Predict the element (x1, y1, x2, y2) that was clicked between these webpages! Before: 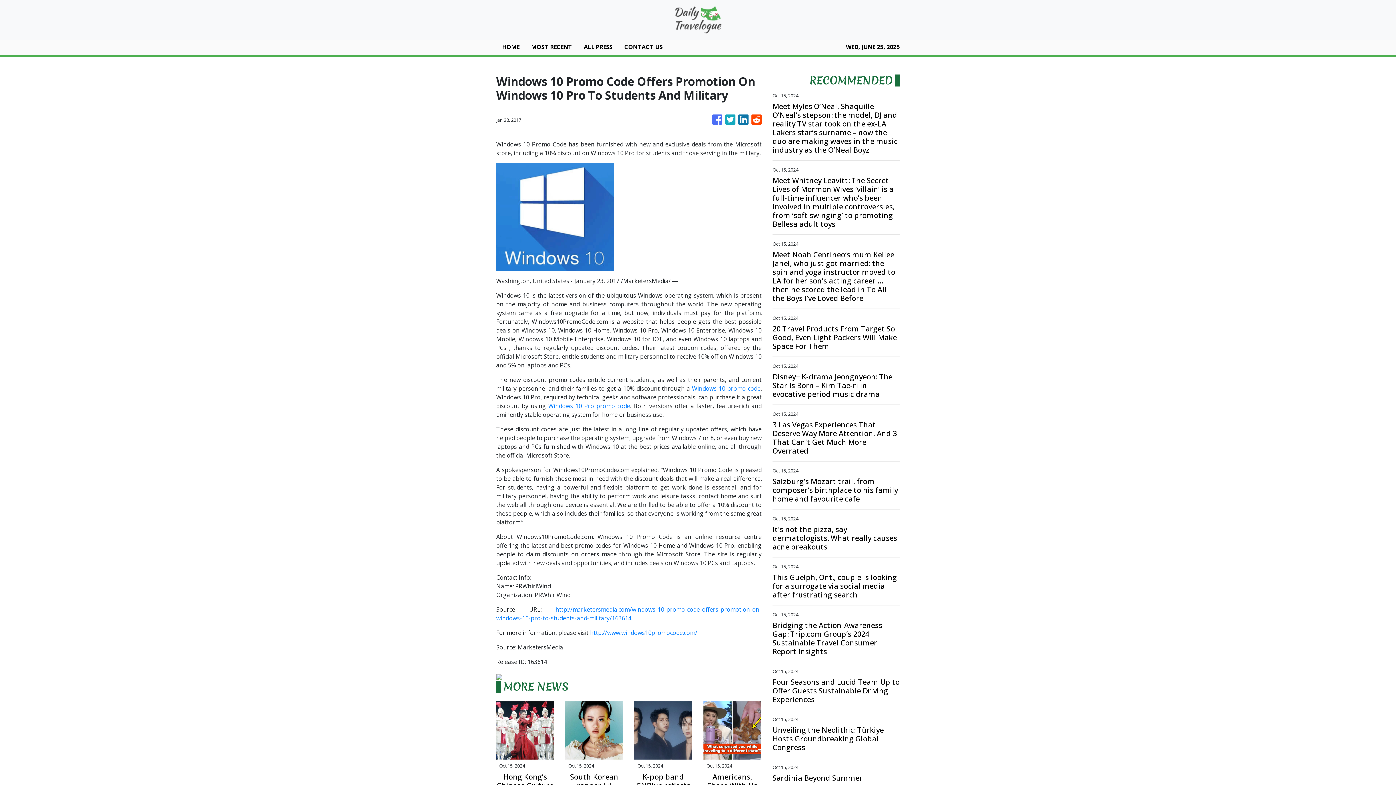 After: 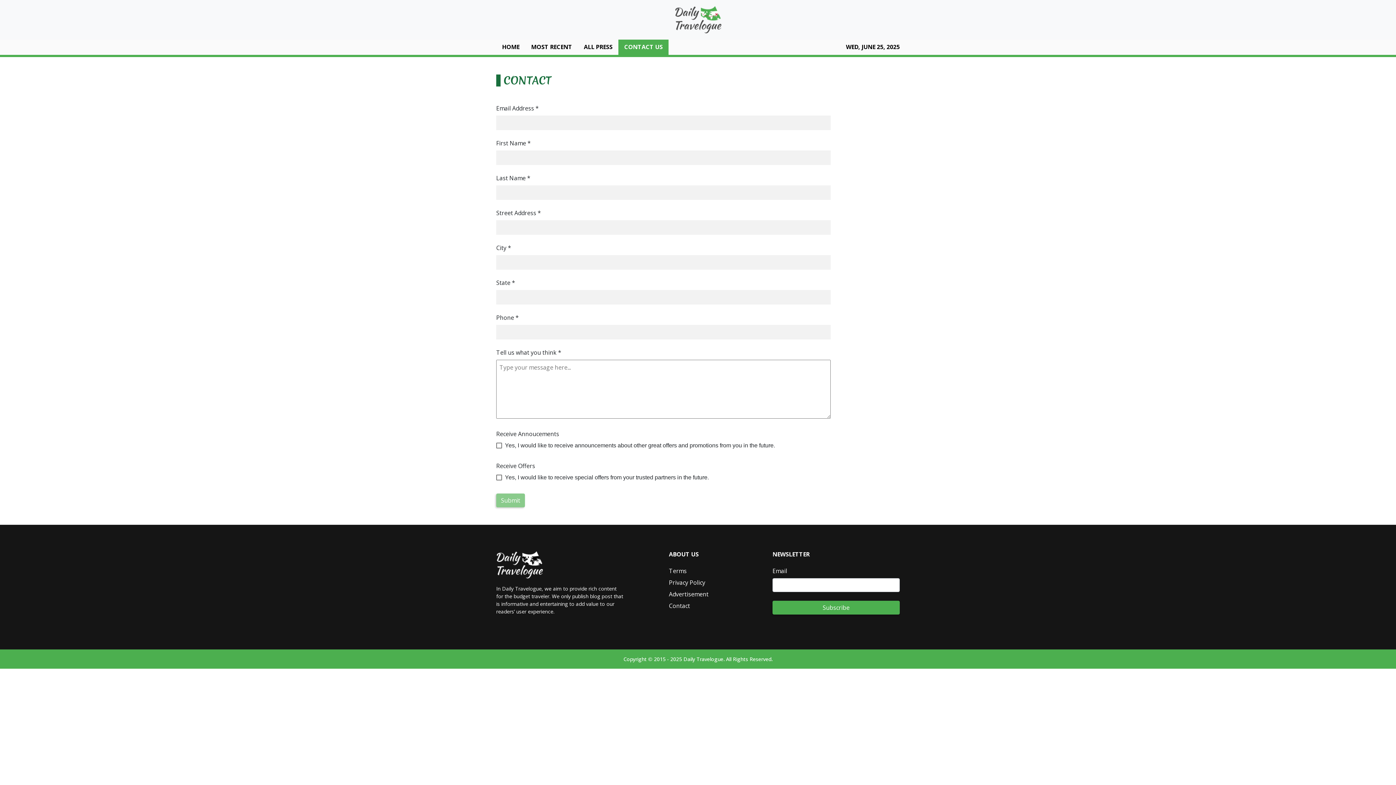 Action: label: CONTACT US bbox: (618, 39, 668, 54)